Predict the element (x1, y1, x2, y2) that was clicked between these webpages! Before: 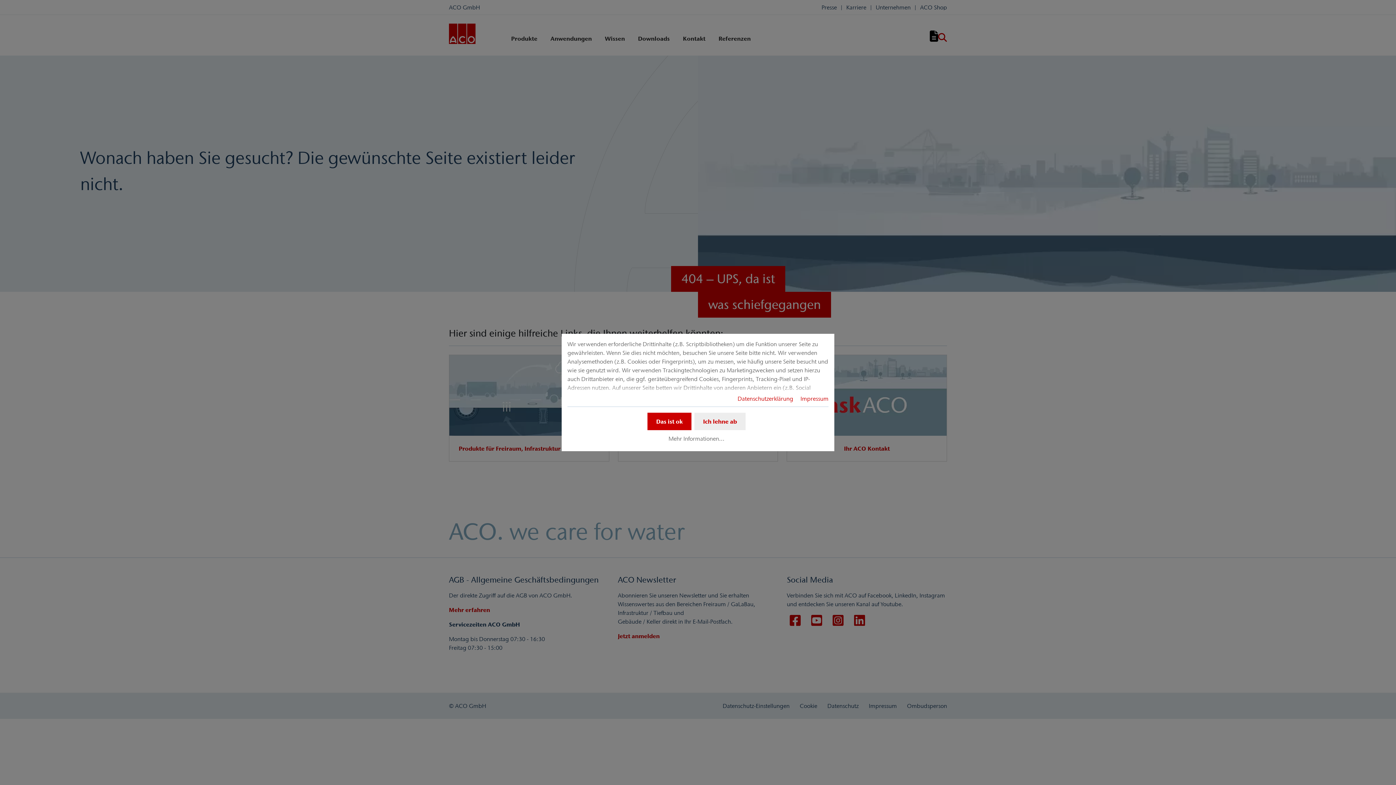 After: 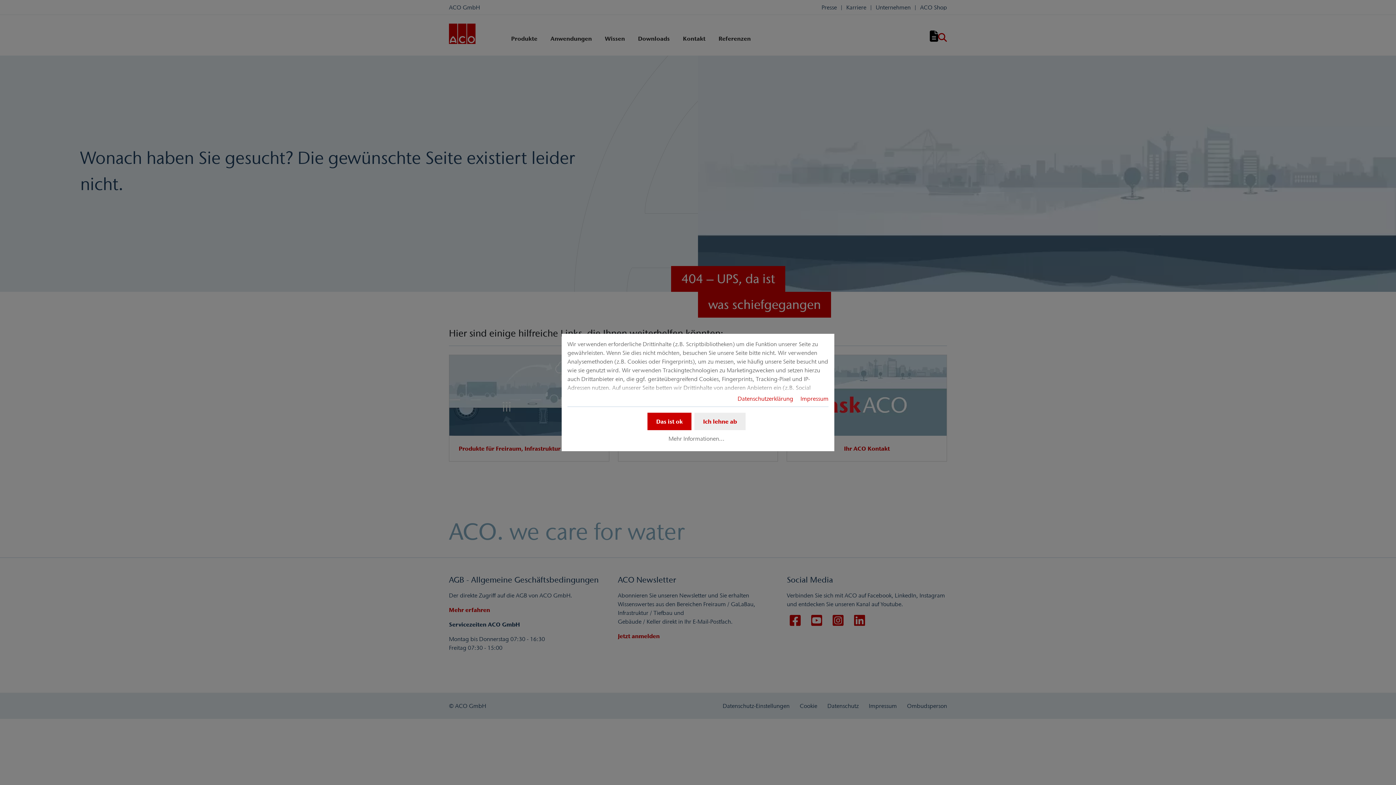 Action: label: Datenschutzerklärung bbox: (737, 395, 793, 402)